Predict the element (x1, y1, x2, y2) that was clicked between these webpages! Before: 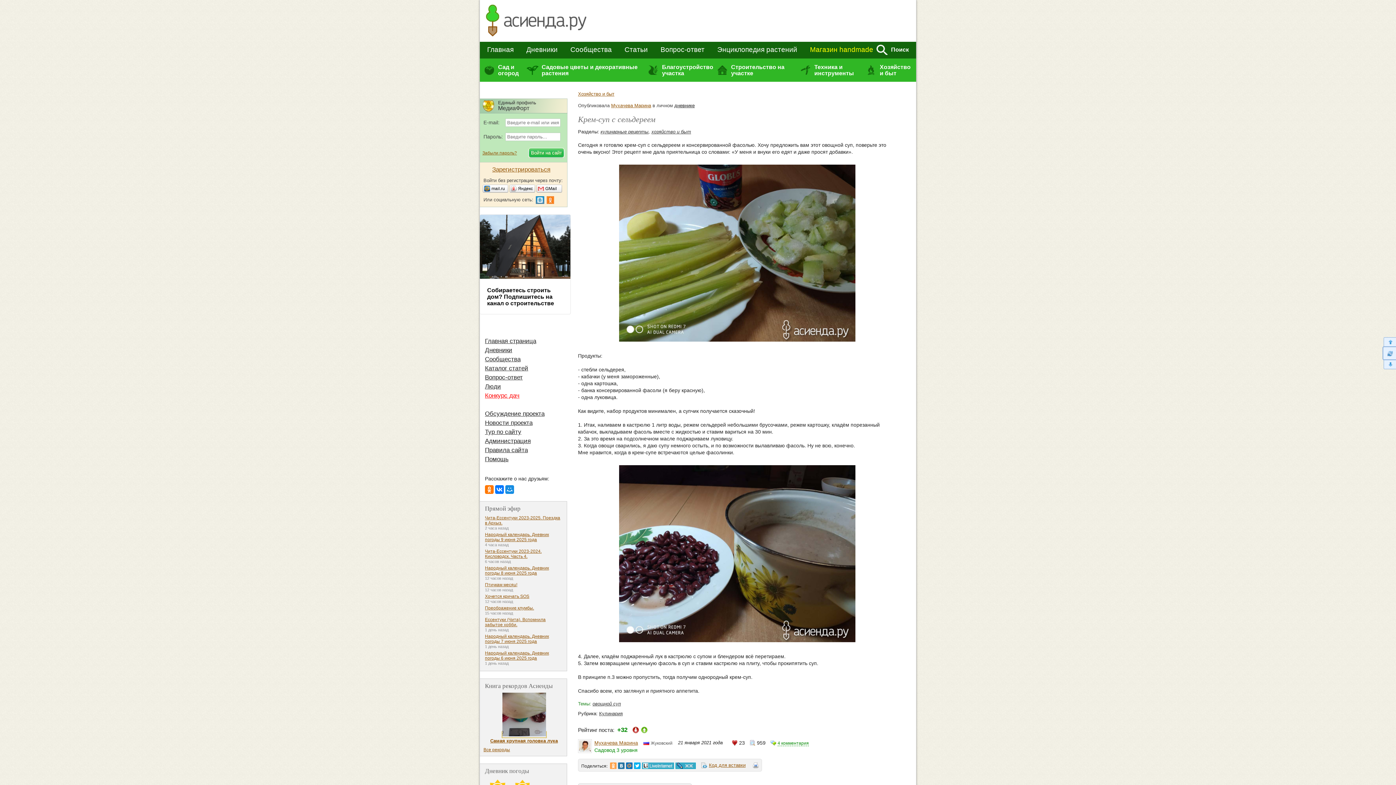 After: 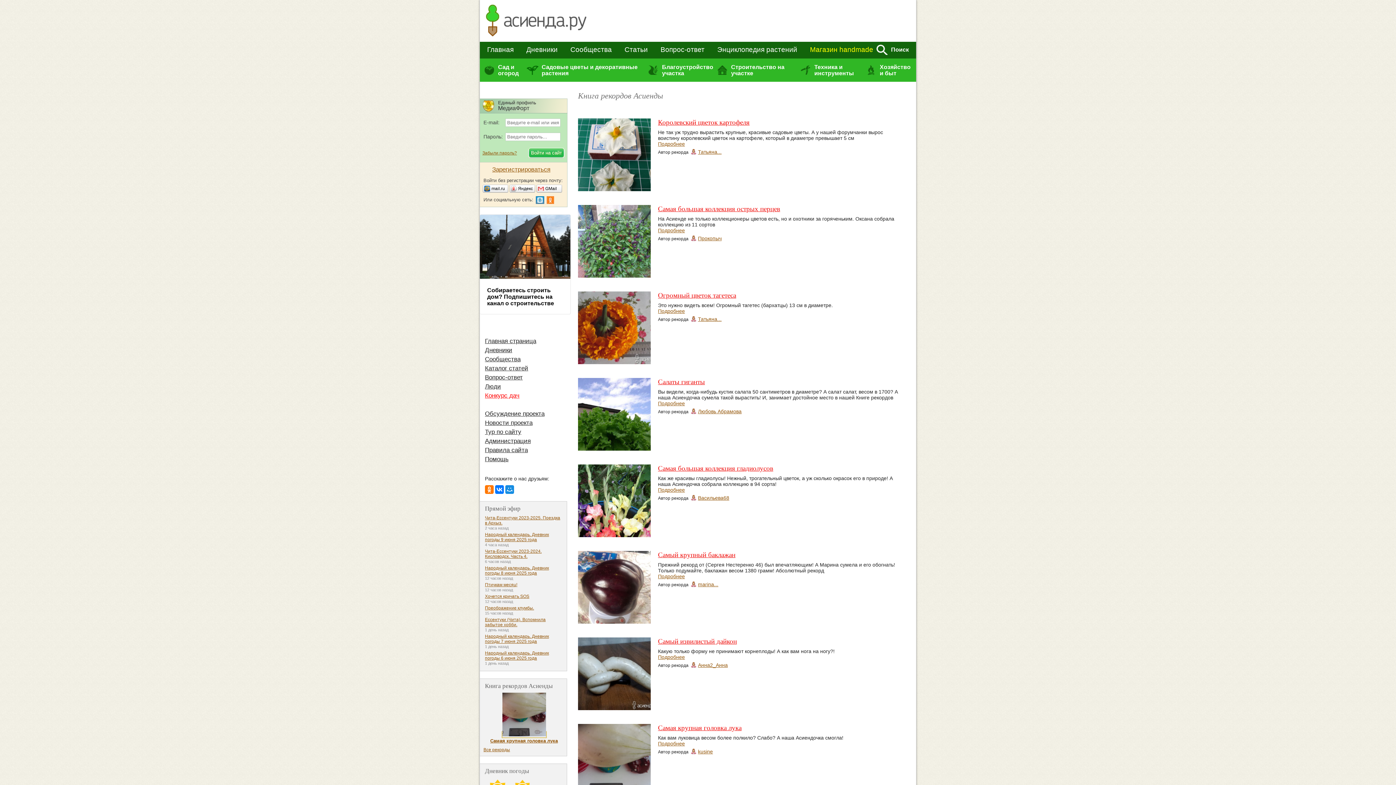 Action: bbox: (483, 747, 510, 752) label: Все рекорды